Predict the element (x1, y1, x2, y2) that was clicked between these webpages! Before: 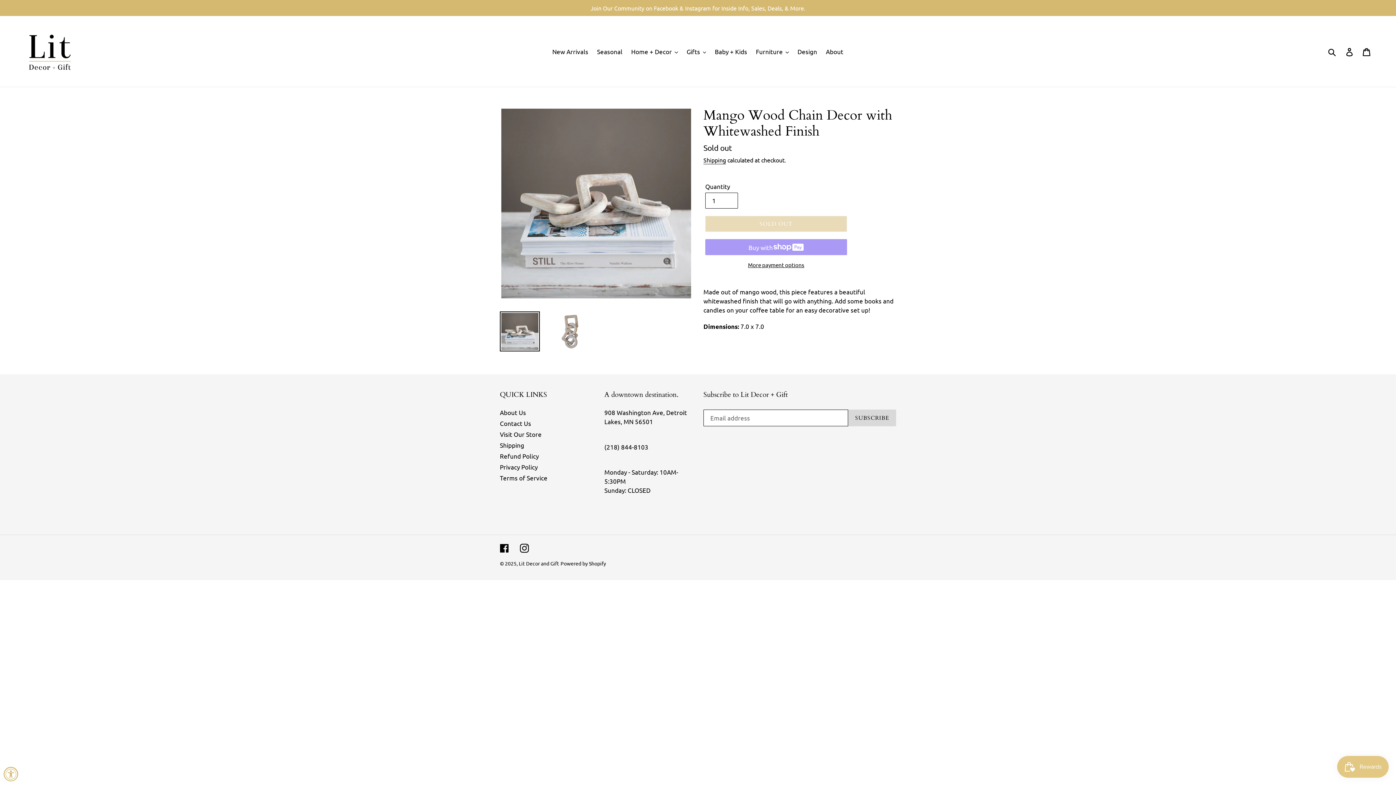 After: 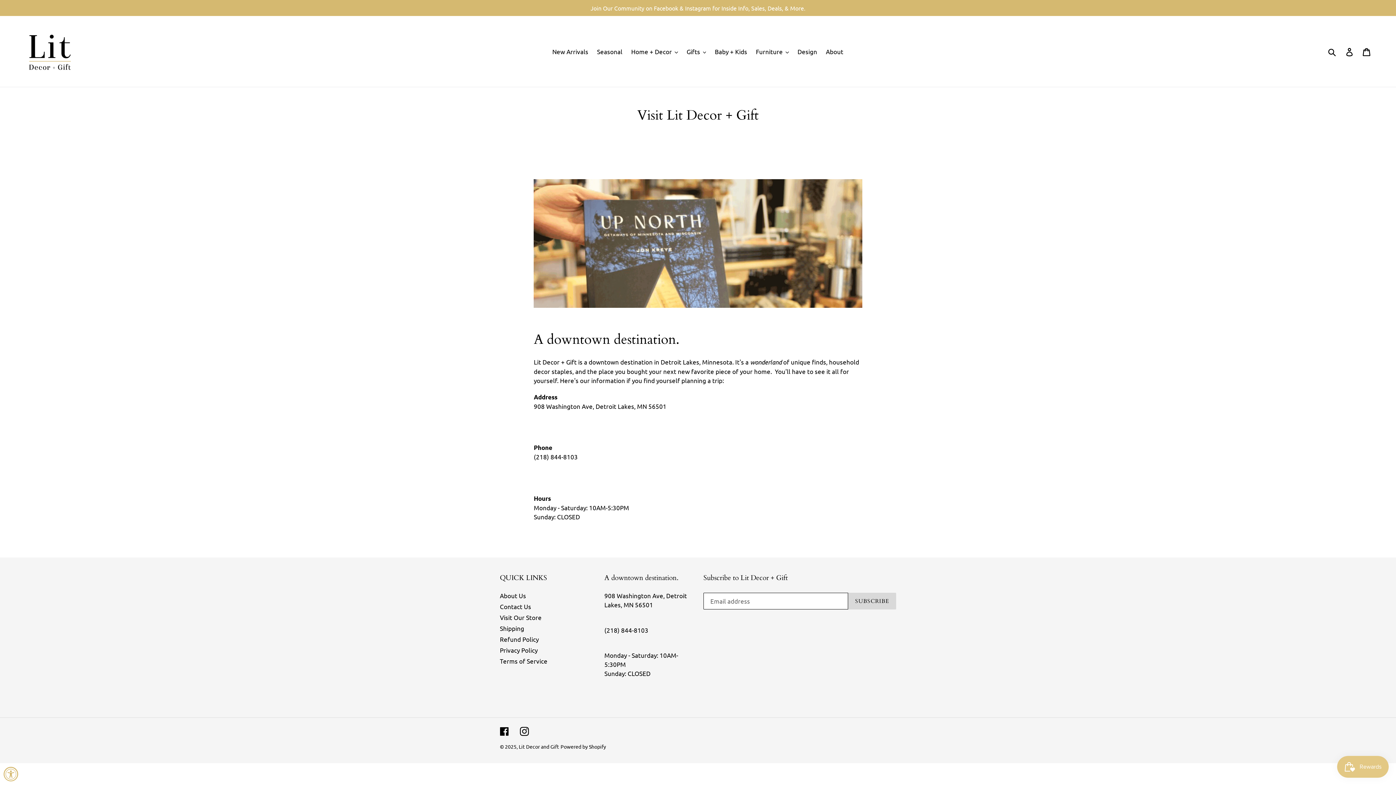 Action: bbox: (500, 430, 541, 438) label: Visit Our Store